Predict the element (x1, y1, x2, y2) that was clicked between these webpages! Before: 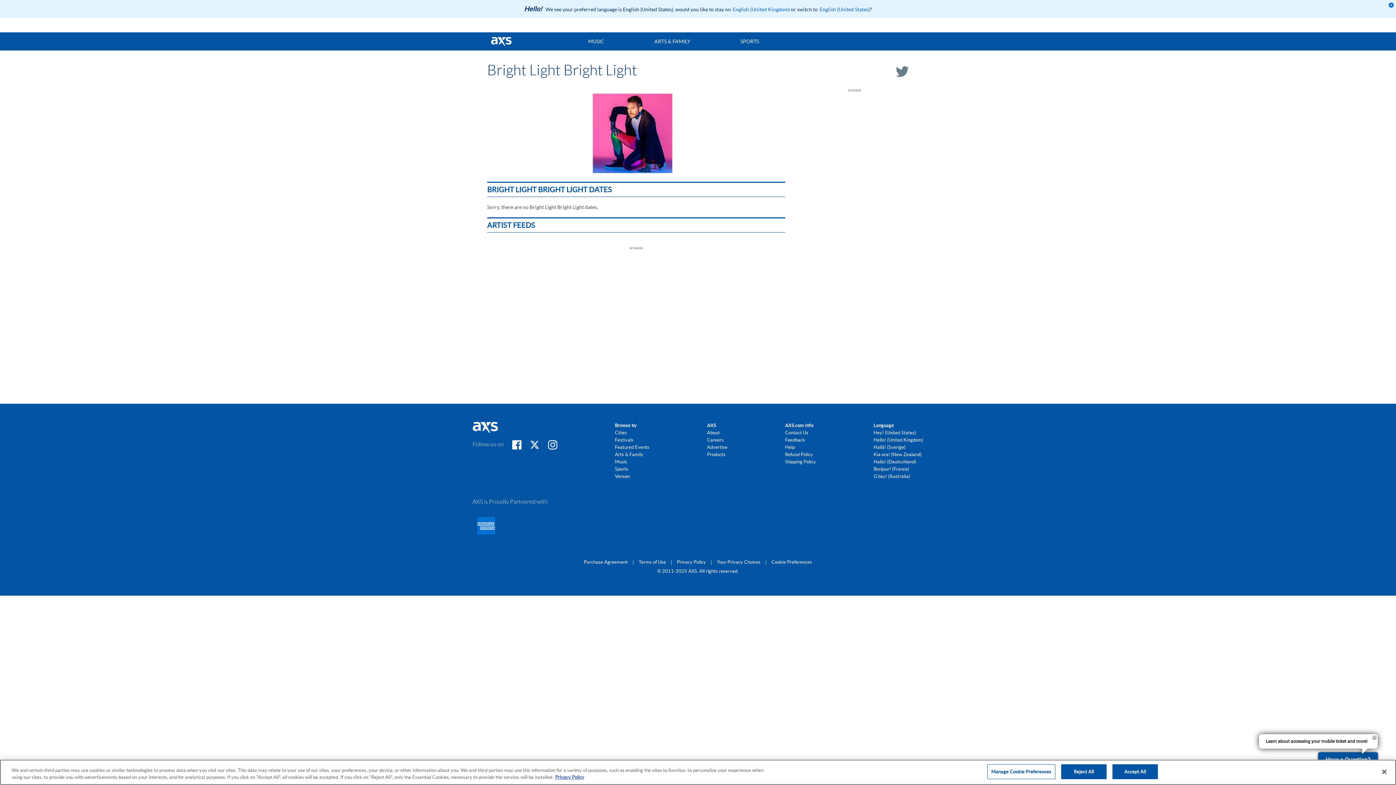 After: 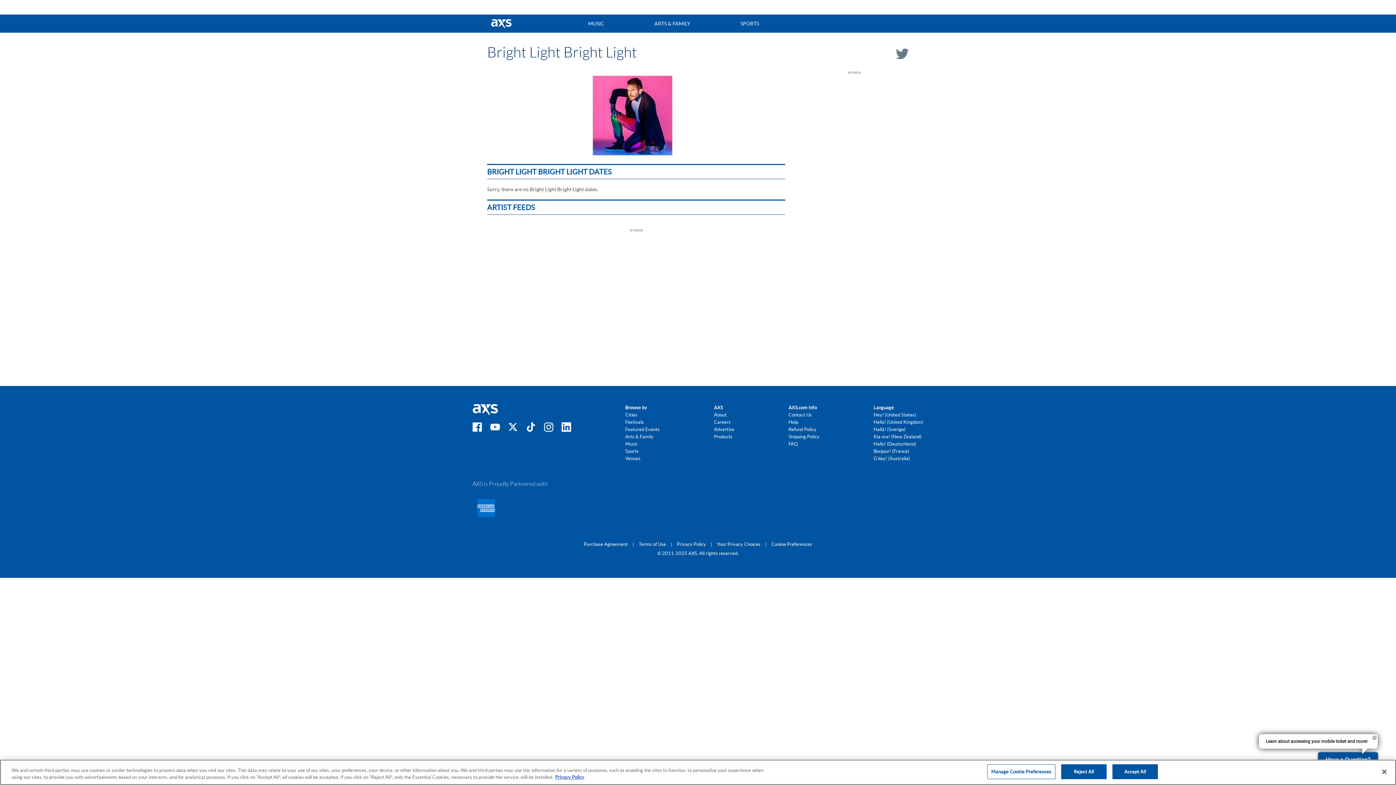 Action: bbox: (873, 452, 921, 457) label: Kia ora! (New Zealand)